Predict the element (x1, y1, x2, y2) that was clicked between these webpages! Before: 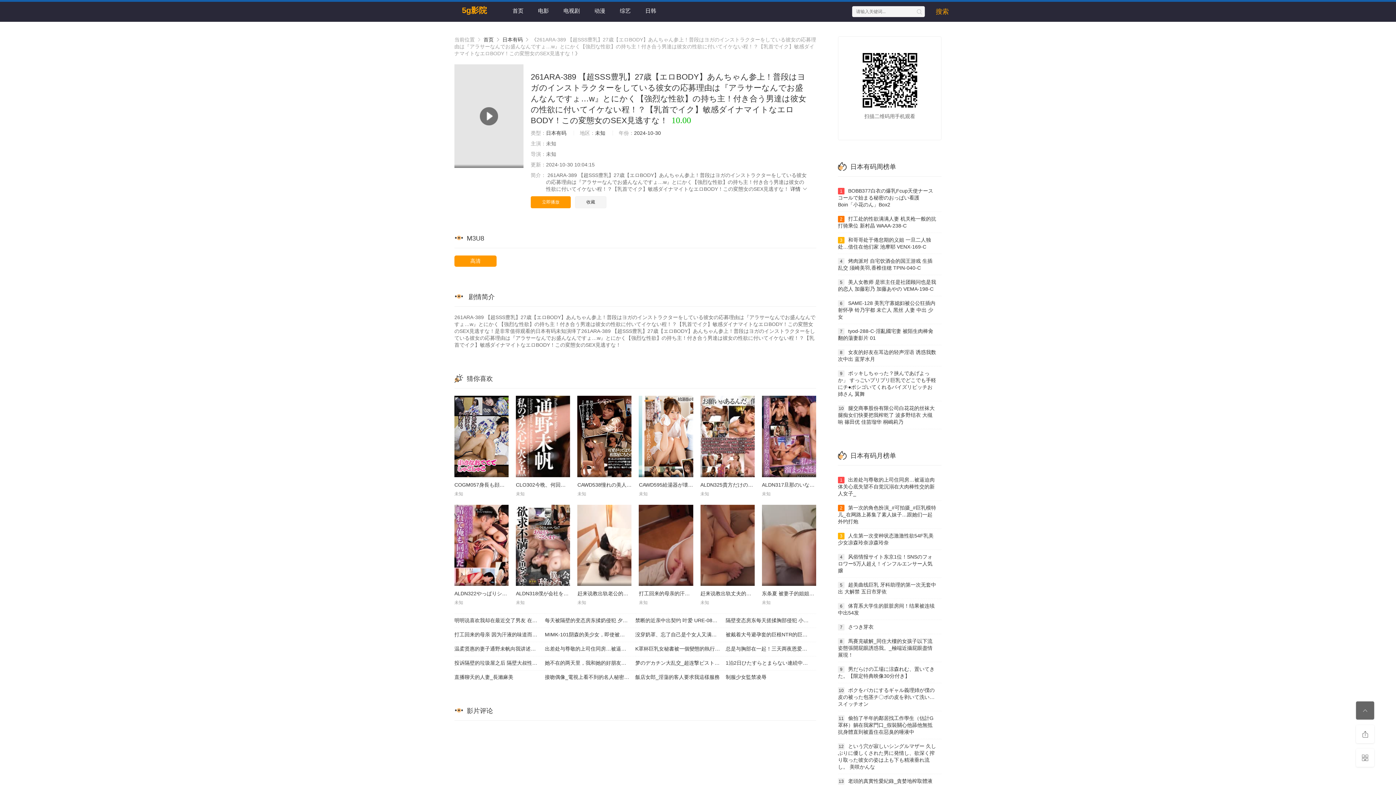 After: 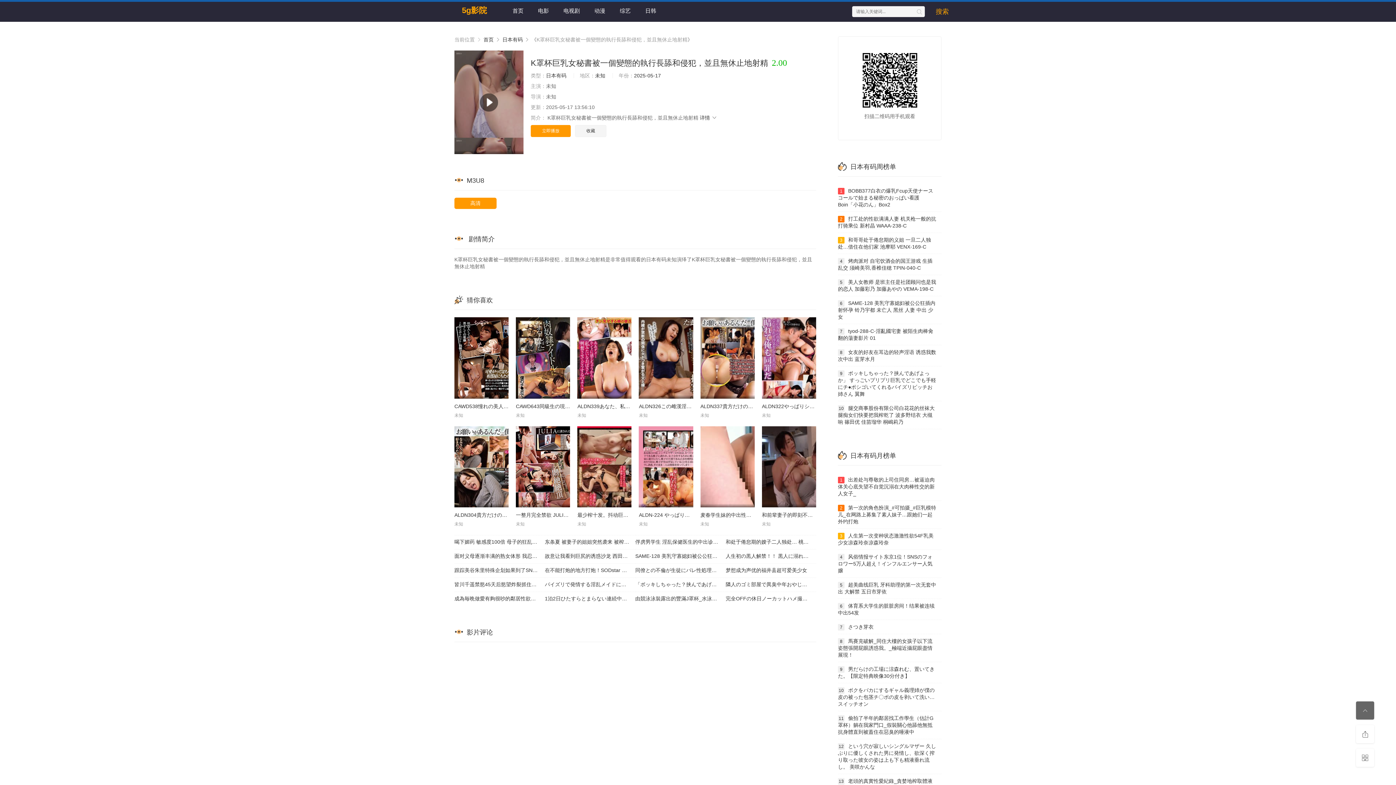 Action: bbox: (635, 642, 725, 656) label: K罩杯巨乳女秘書被一個變態的執行長舔和侵犯，並且無休止地射精